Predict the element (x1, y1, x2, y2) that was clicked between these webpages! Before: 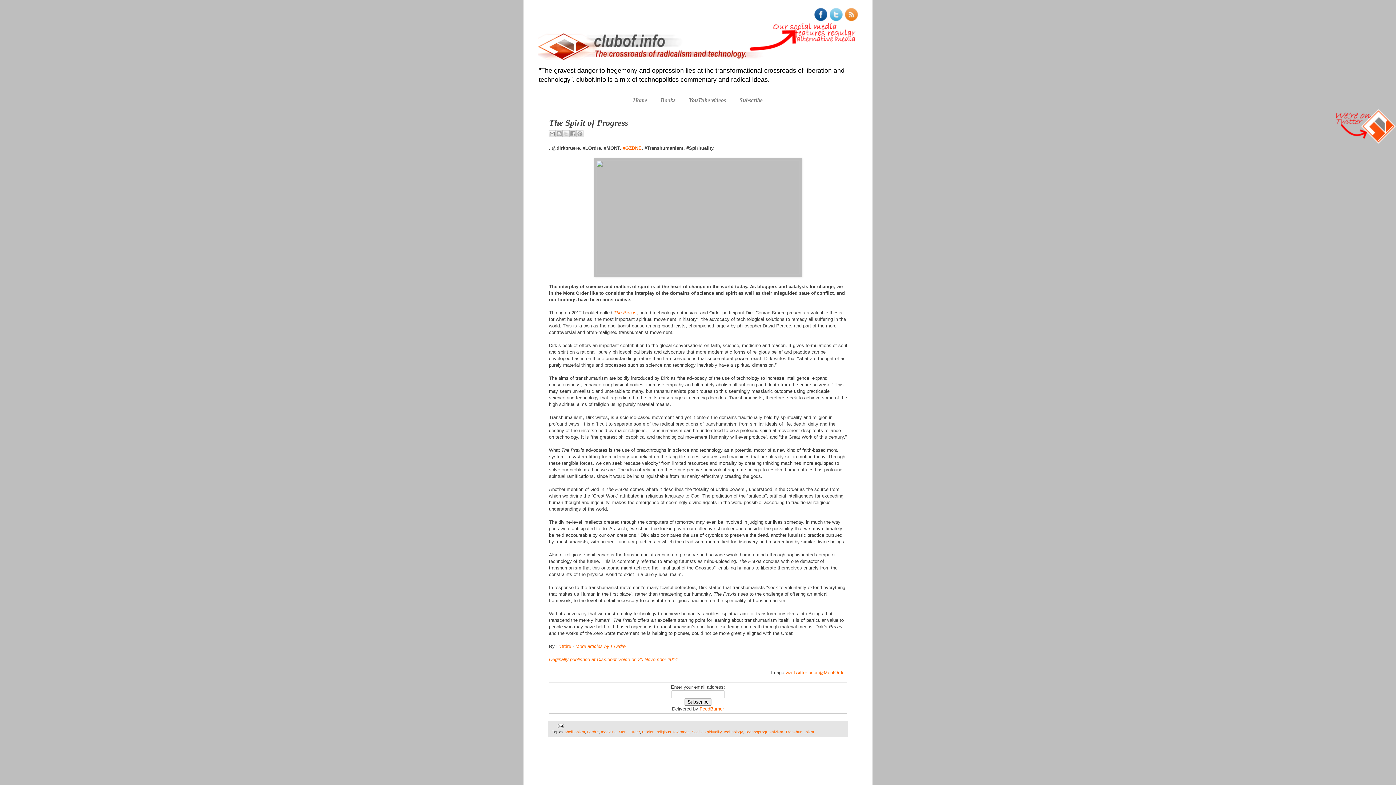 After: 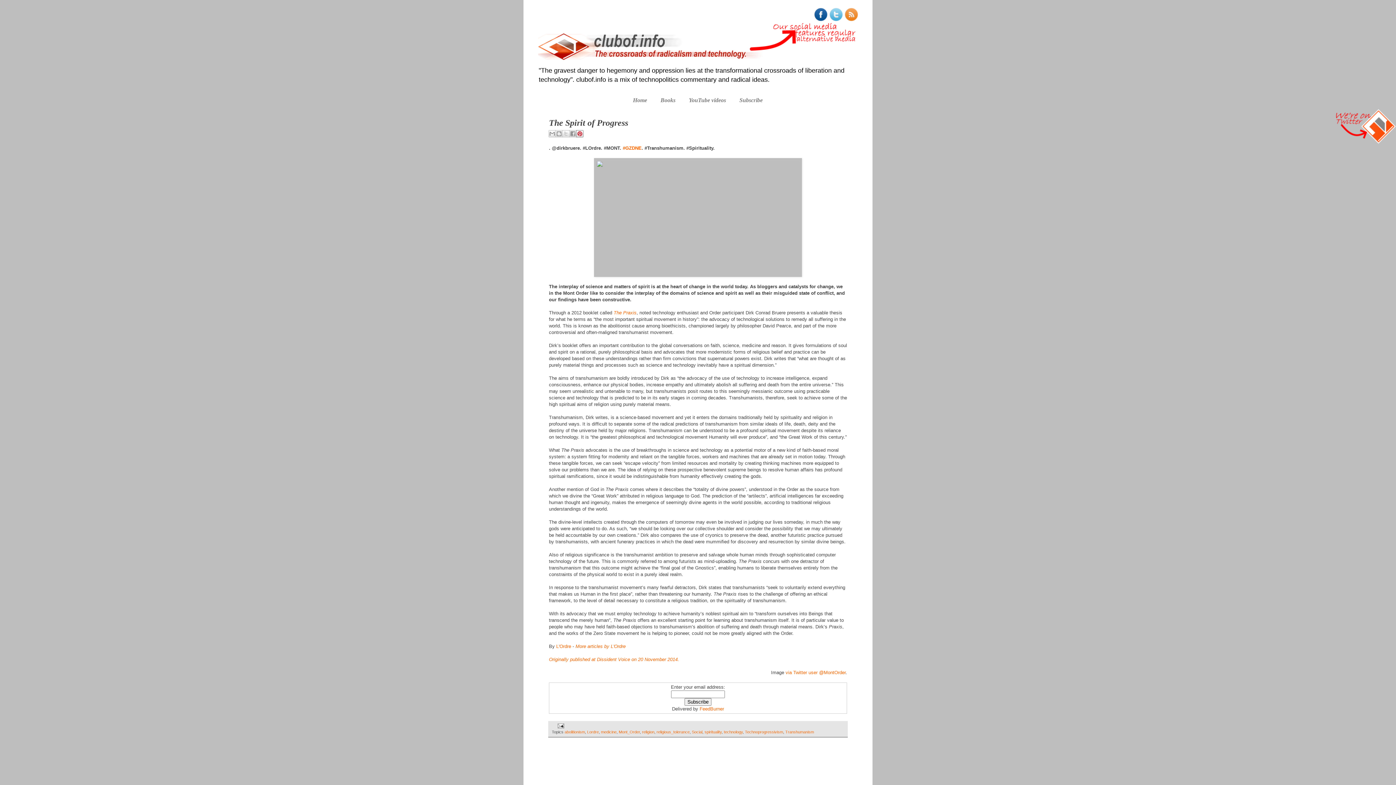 Action: label: Share to Pinterest bbox: (576, 130, 583, 137)